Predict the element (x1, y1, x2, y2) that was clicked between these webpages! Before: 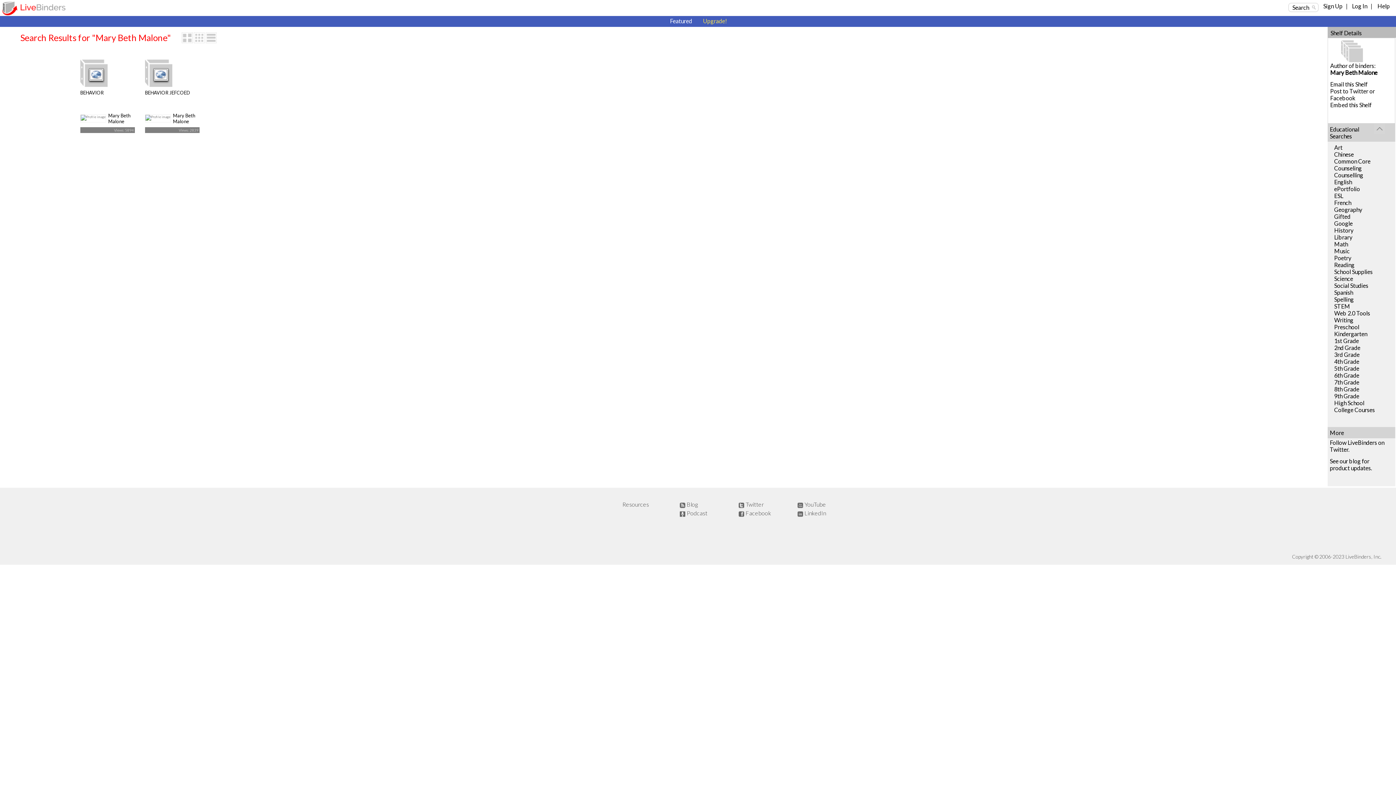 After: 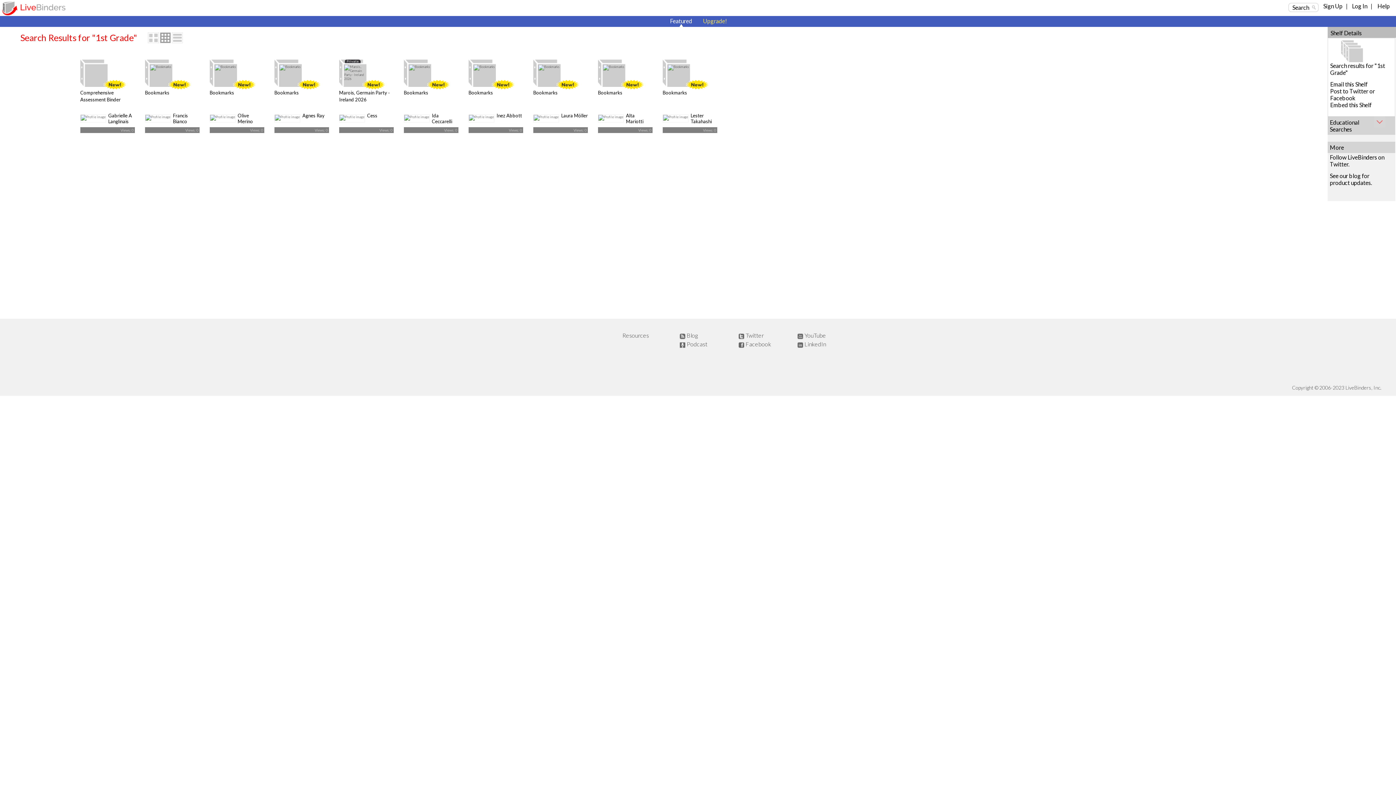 Action: label: 1st Grade bbox: (1334, 337, 1359, 344)